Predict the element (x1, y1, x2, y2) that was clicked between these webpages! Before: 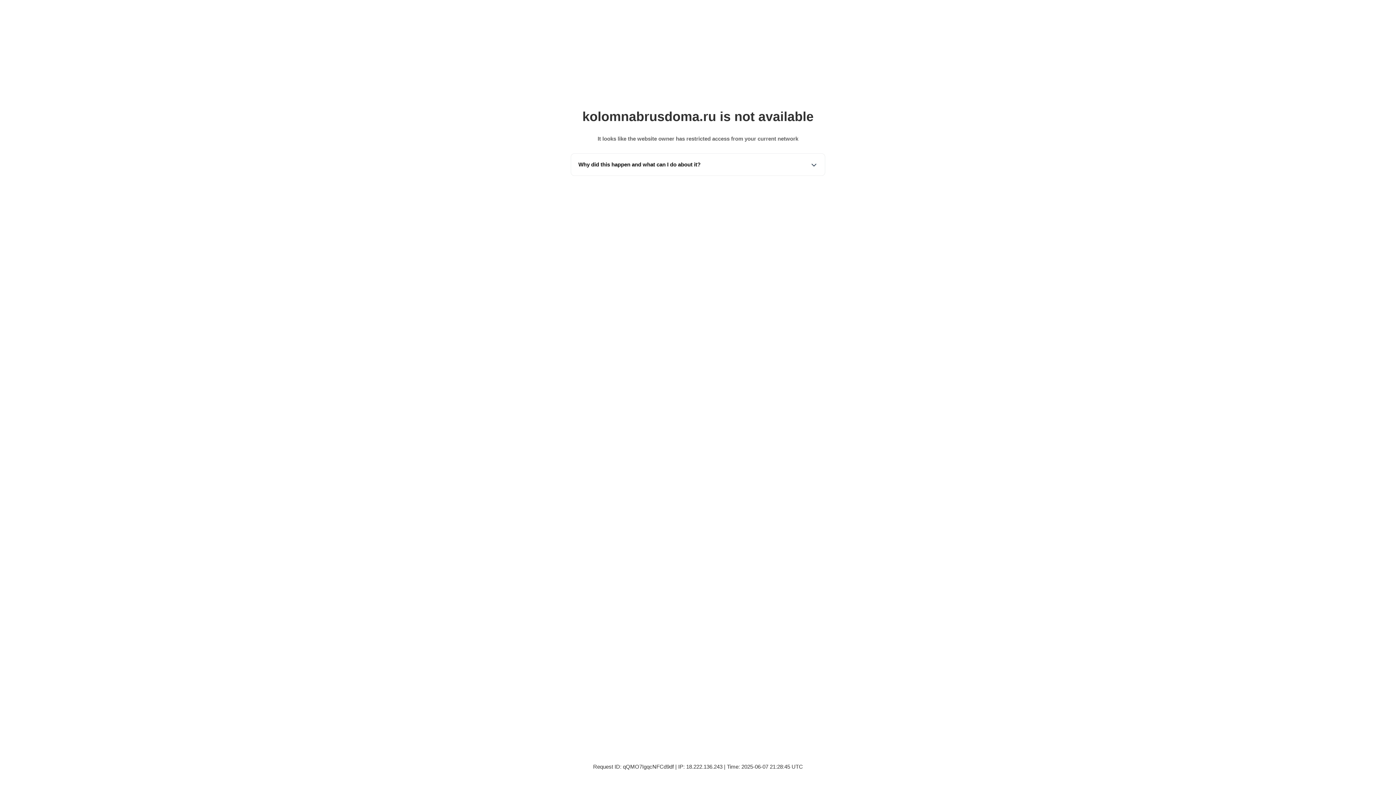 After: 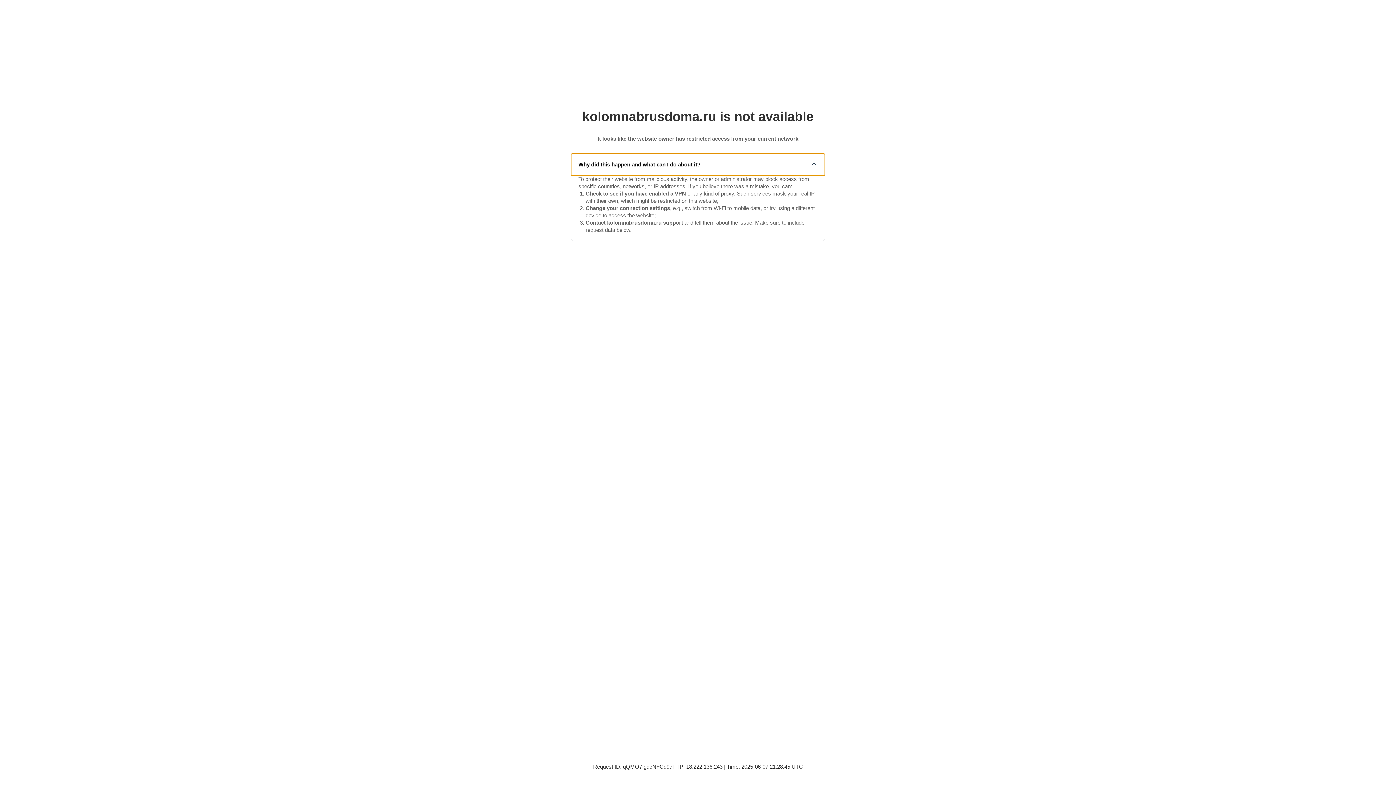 Action: label: Why did this happen and what can I do about it? bbox: (571, 153, 825, 175)